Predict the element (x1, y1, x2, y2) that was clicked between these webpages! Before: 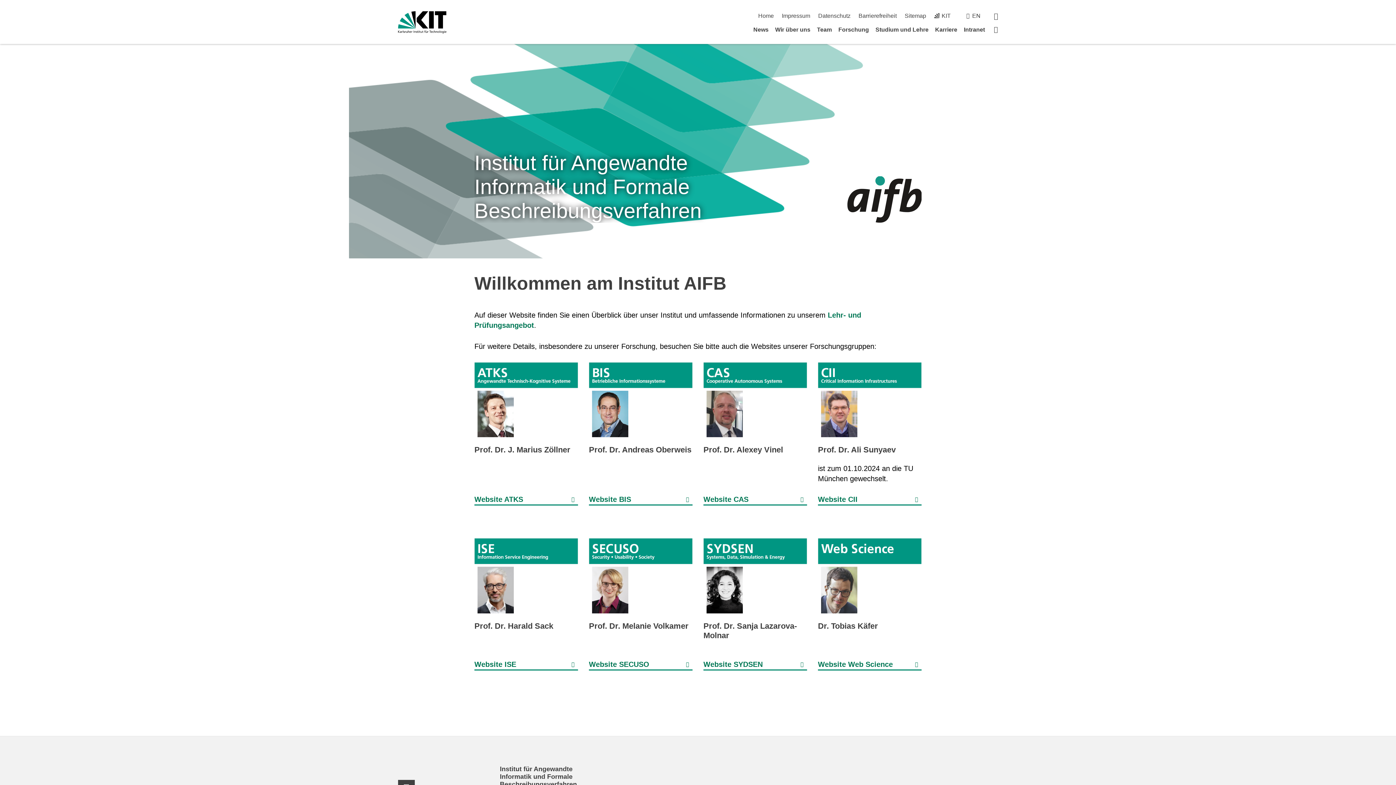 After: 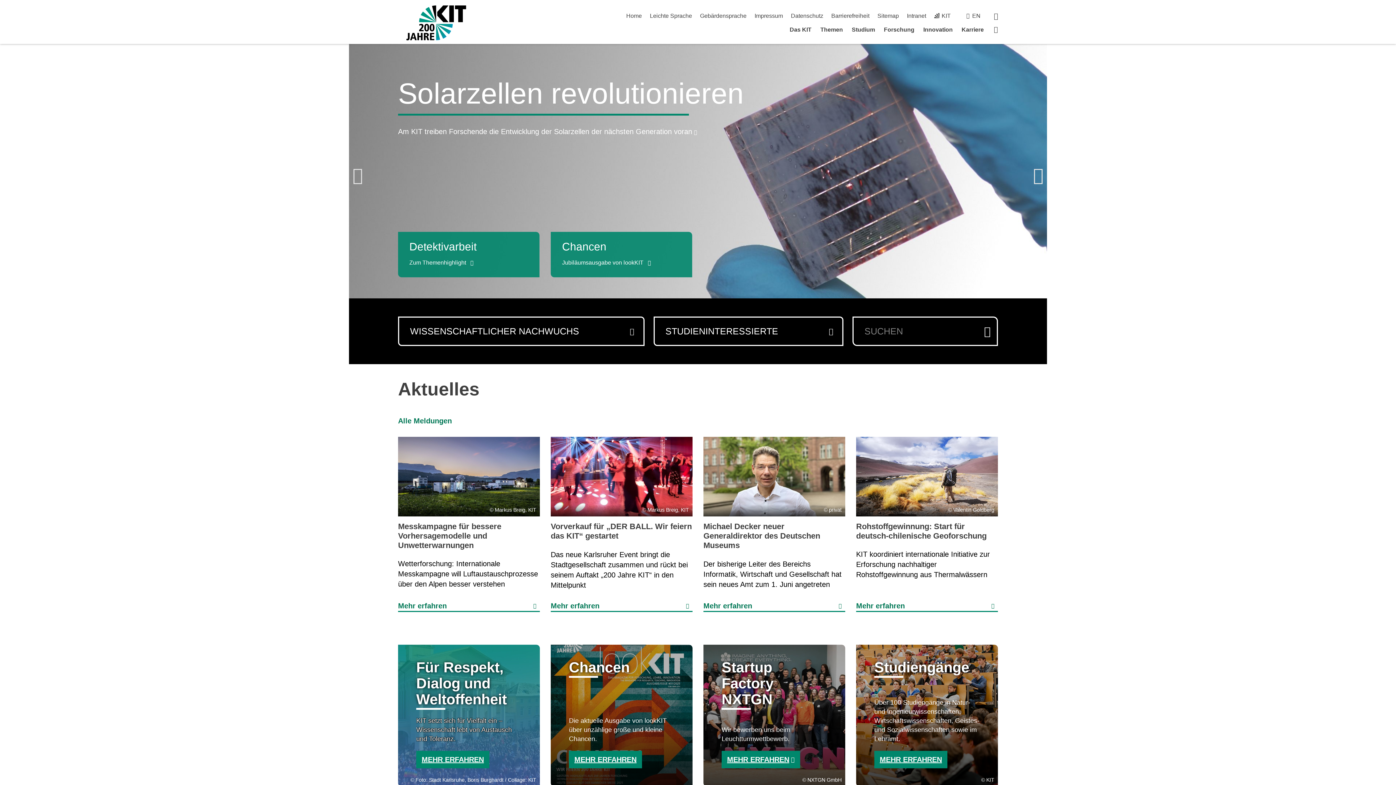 Action: bbox: (398, 11, 446, 33)